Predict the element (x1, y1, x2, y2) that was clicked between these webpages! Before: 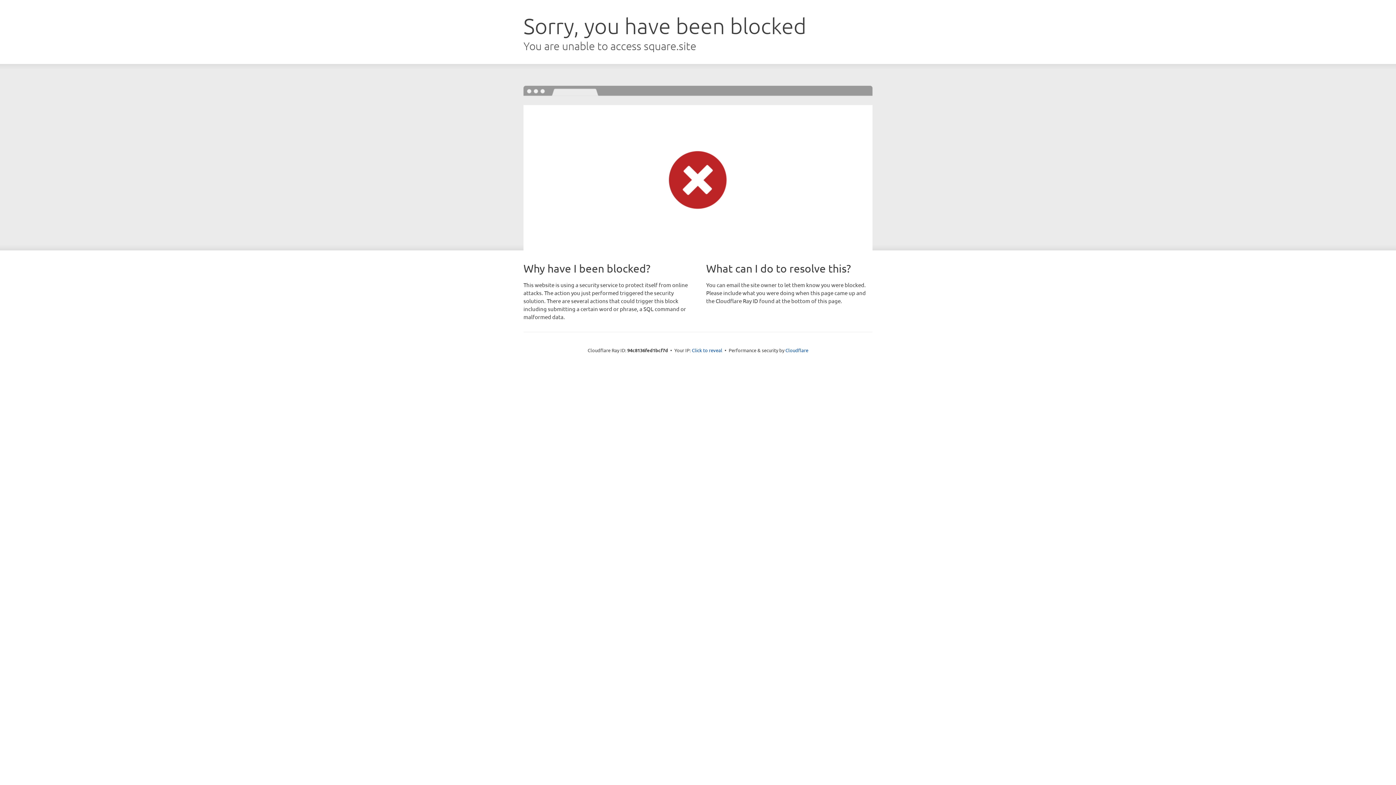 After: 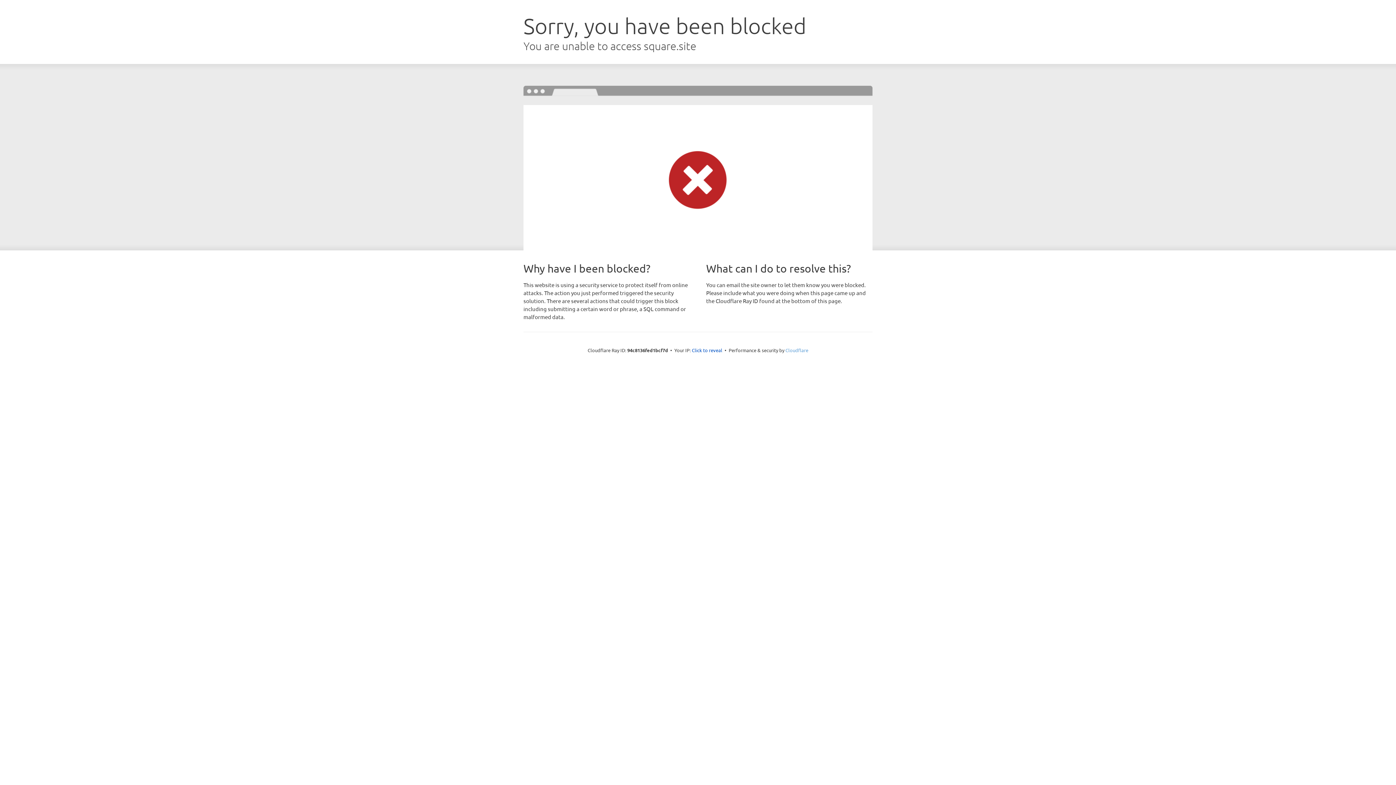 Action: bbox: (785, 347, 808, 353) label: Cloudflare